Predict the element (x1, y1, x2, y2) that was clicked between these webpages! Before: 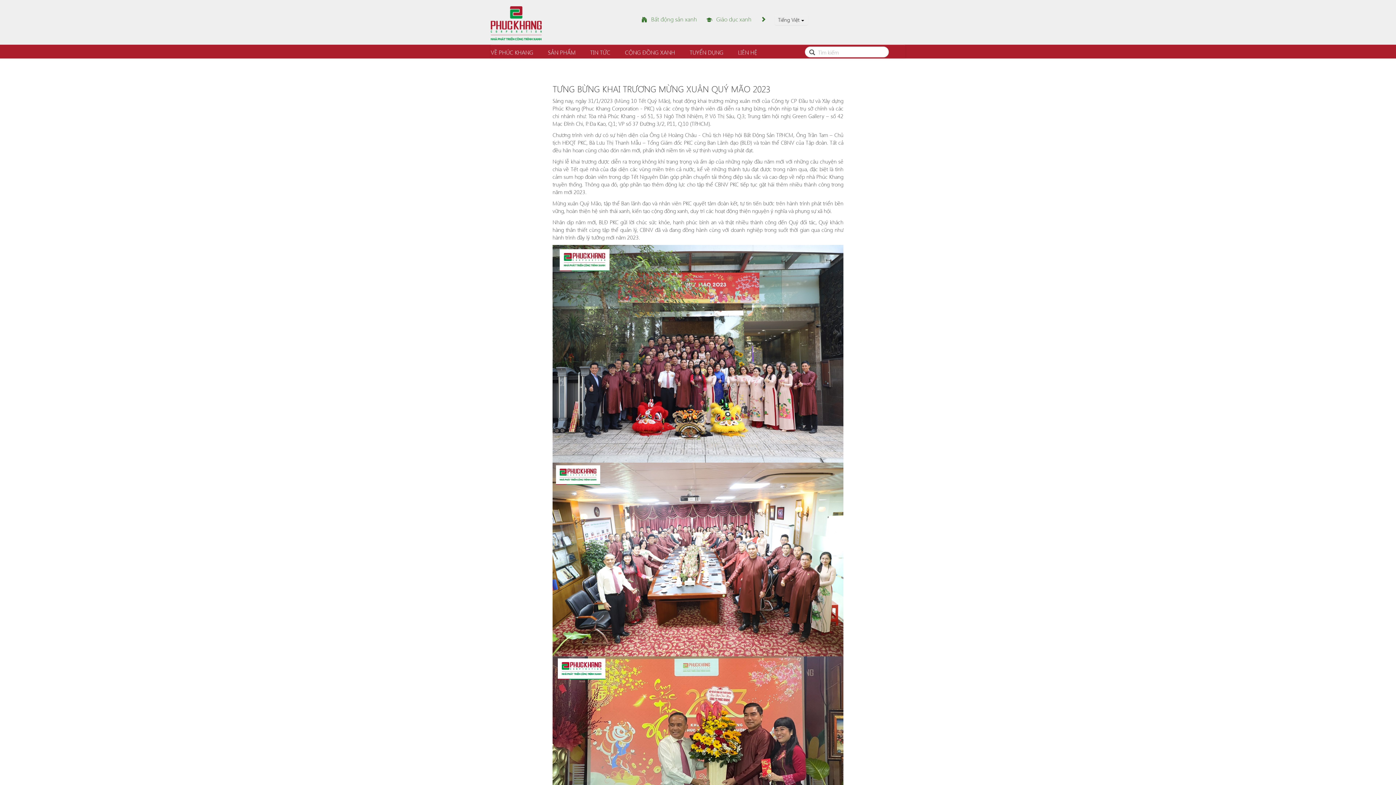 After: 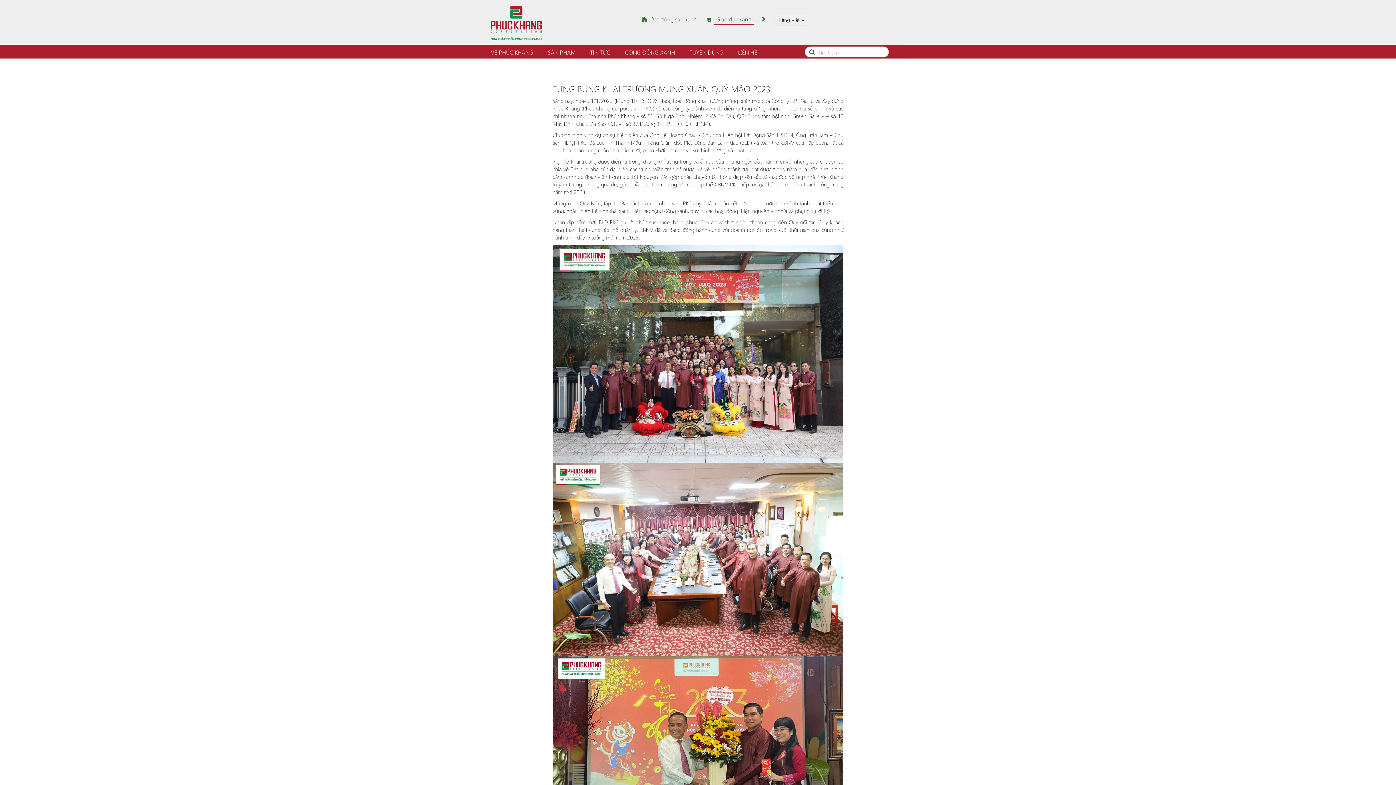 Action: label: Giáo dục xanh bbox: (716, 15, 751, 22)